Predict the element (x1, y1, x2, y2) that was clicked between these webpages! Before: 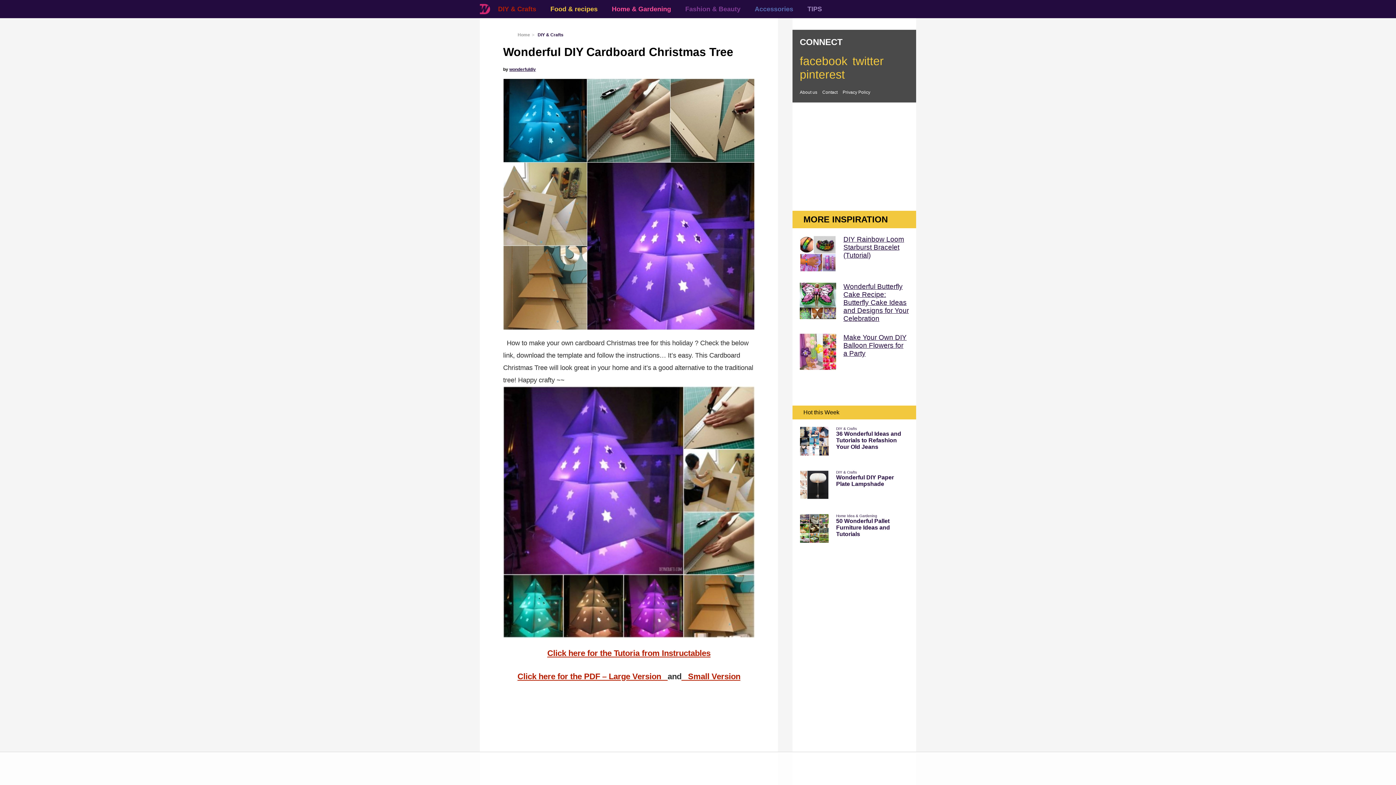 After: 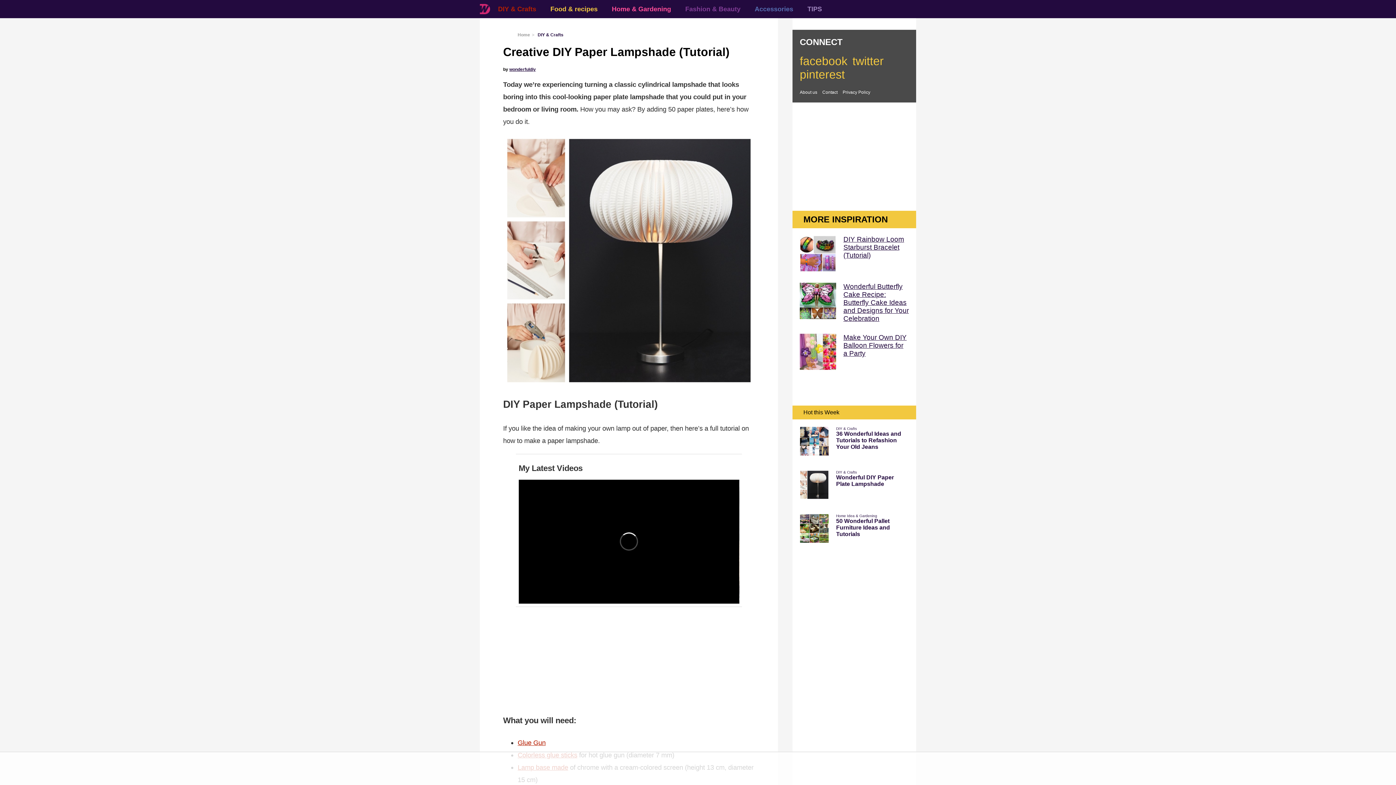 Action: bbox: (836, 474, 909, 487) label: Wonderful DIY Paper Plate Lampshade